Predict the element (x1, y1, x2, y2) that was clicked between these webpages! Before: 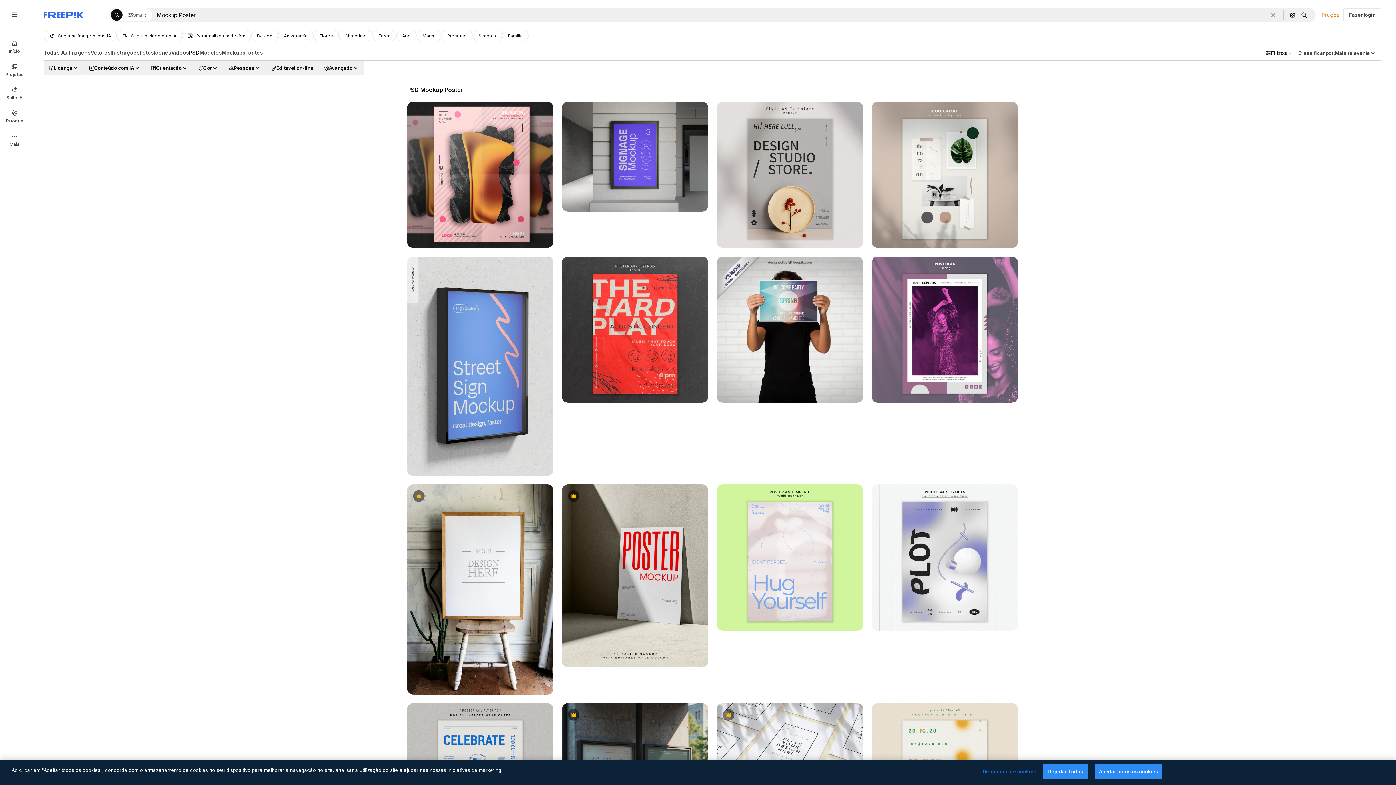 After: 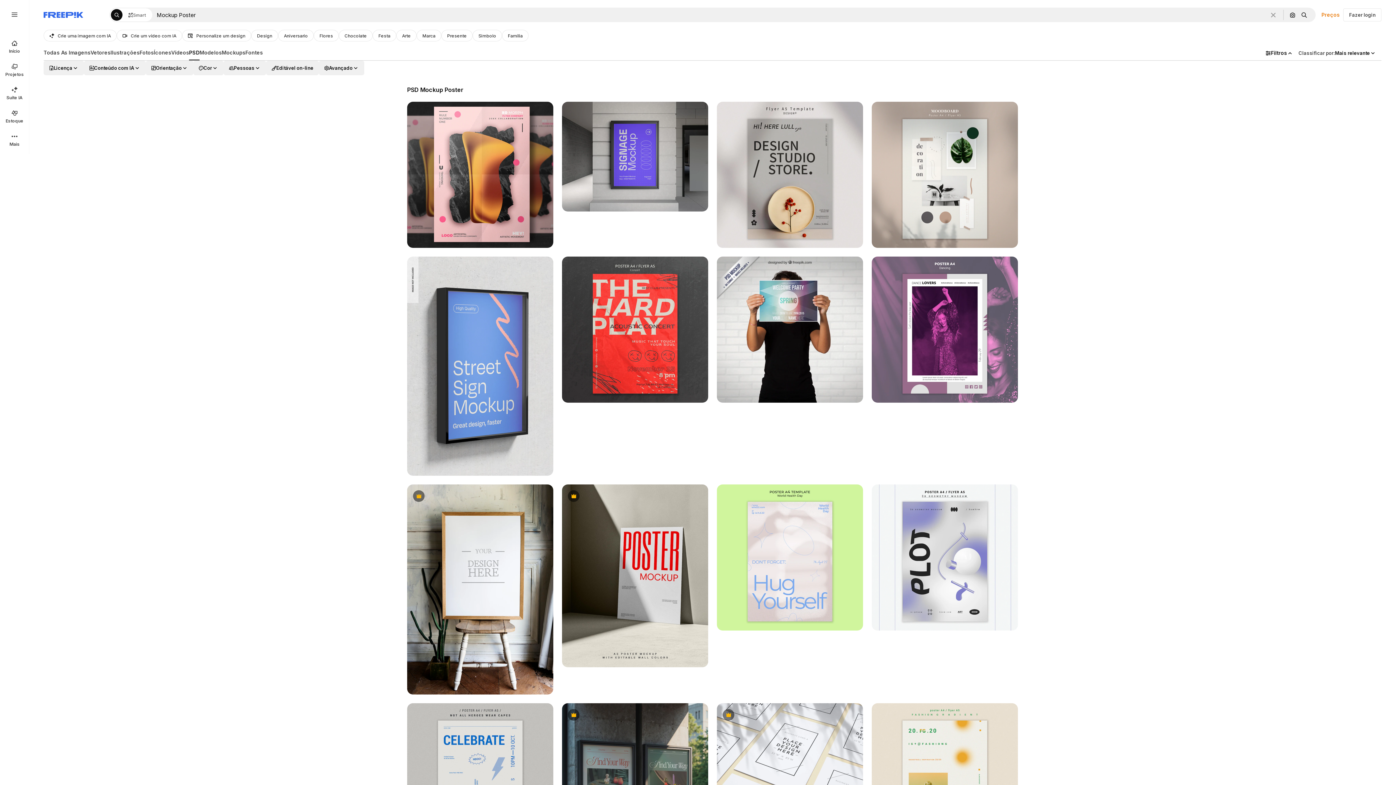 Action: label: sort options bbox: (1293, 45, 1381, 60)